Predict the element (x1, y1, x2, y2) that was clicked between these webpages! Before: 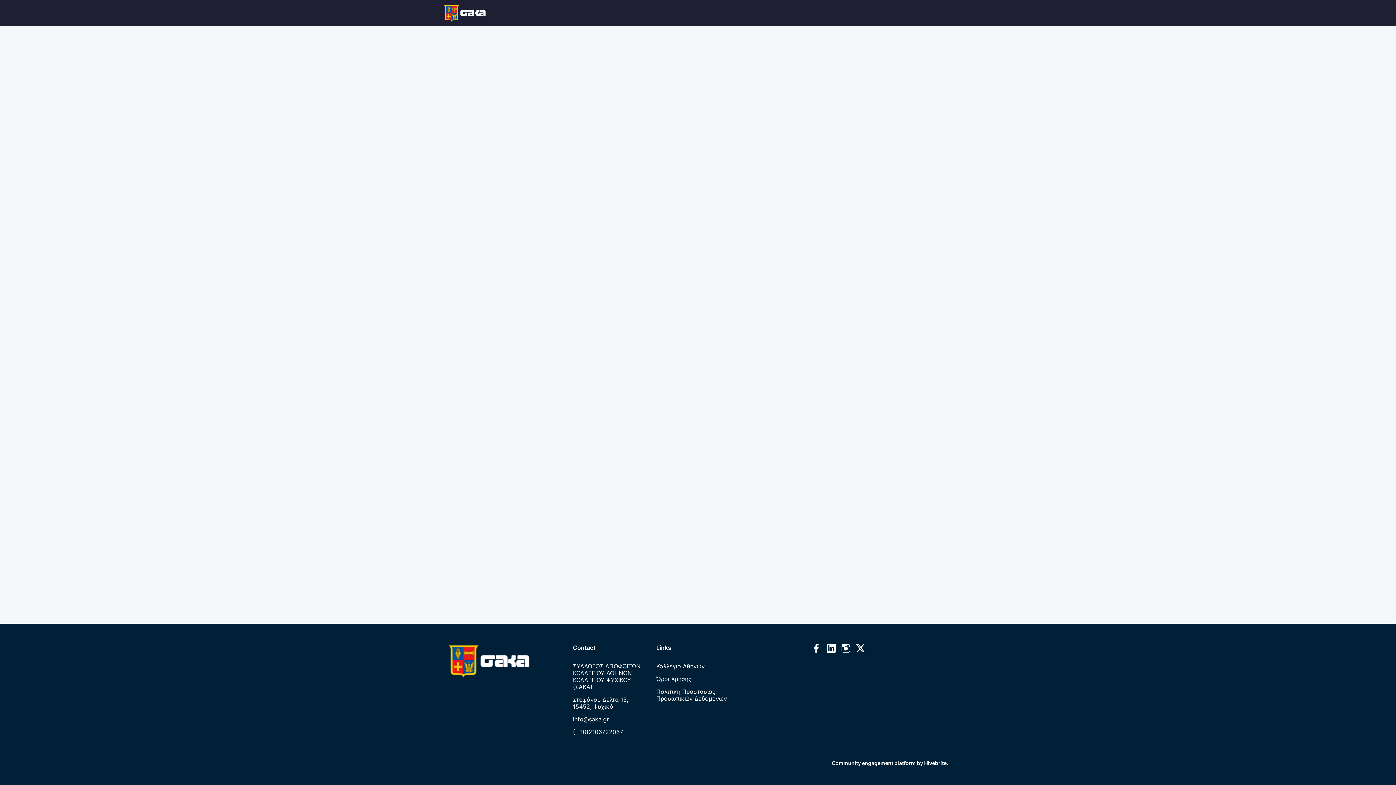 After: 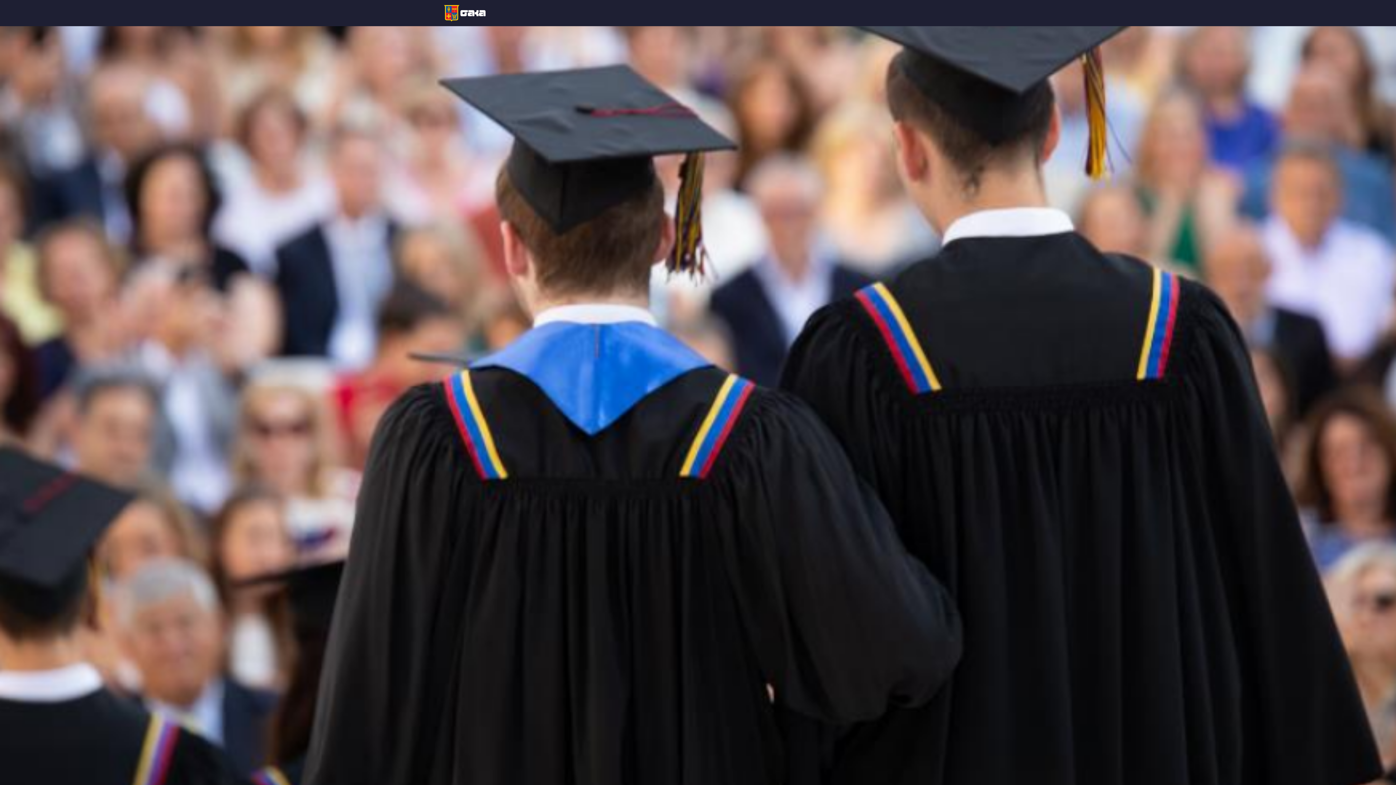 Action: bbox: (930, 0, 946, 26) label: Login